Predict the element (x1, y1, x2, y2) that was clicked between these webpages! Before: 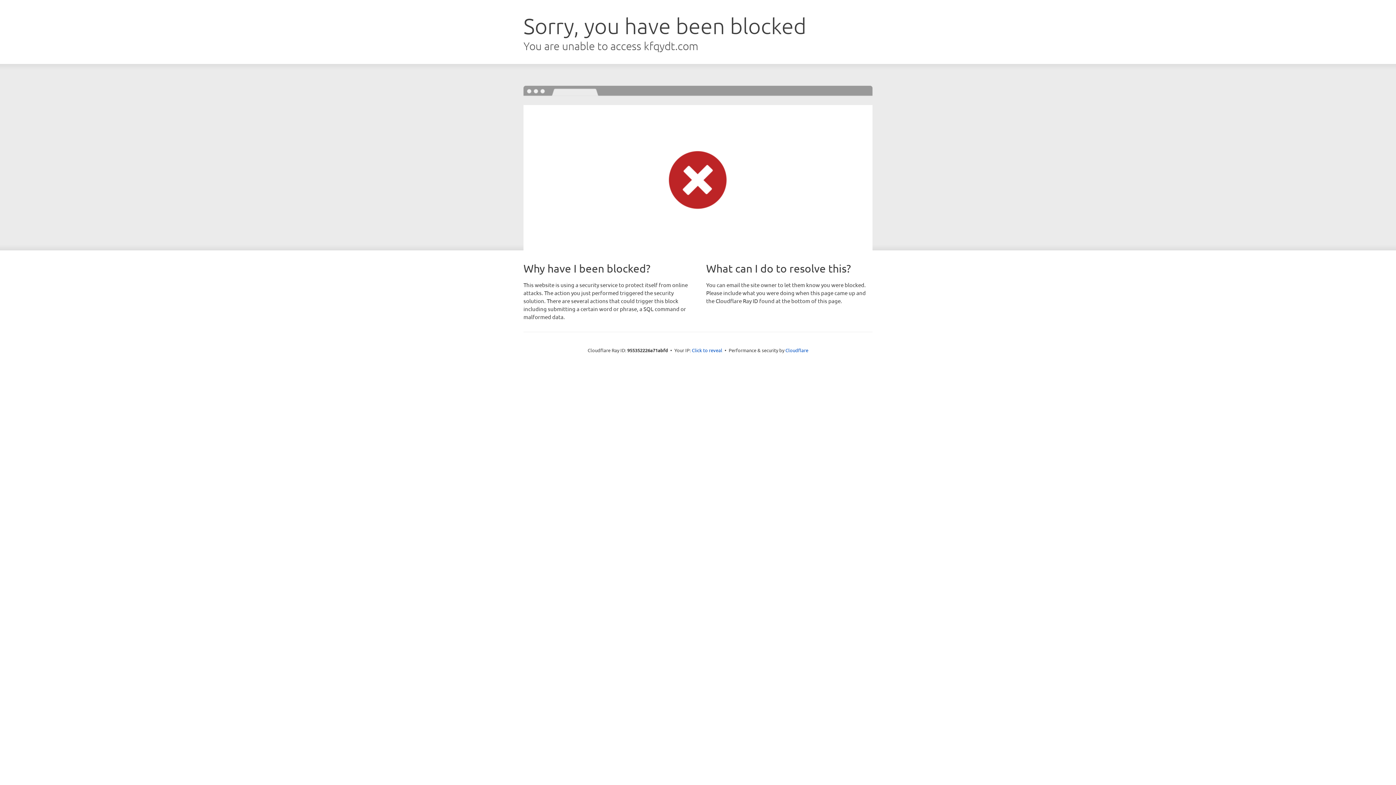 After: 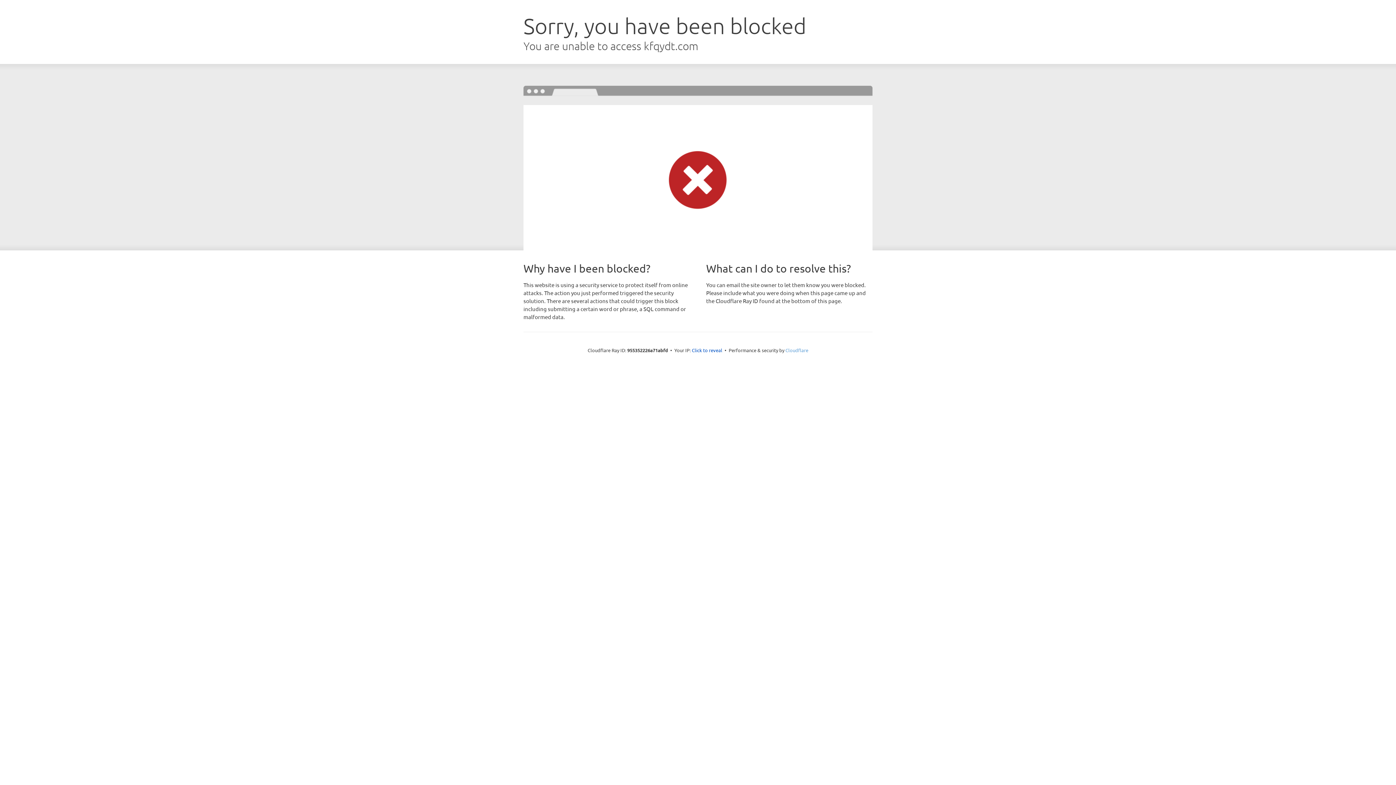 Action: label: Cloudflare bbox: (785, 347, 808, 353)